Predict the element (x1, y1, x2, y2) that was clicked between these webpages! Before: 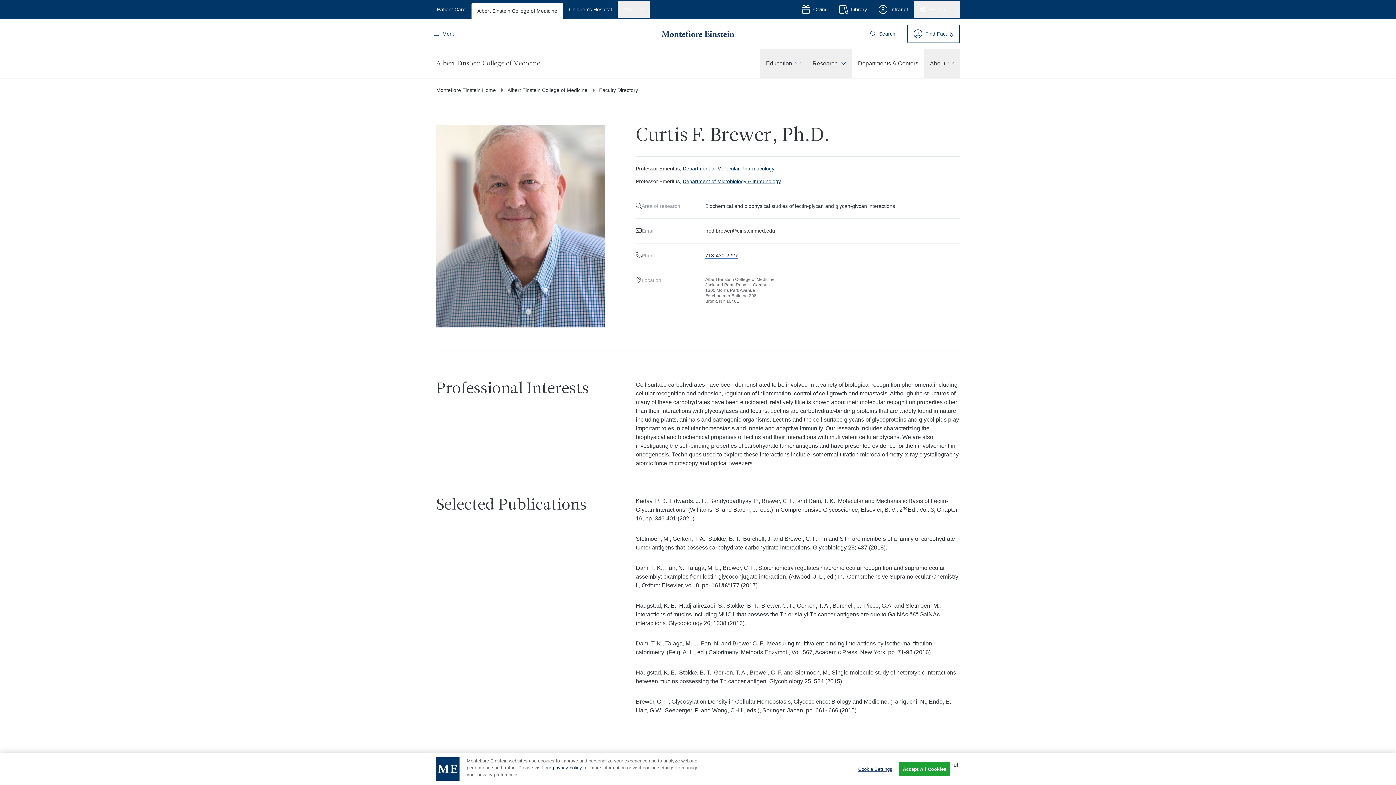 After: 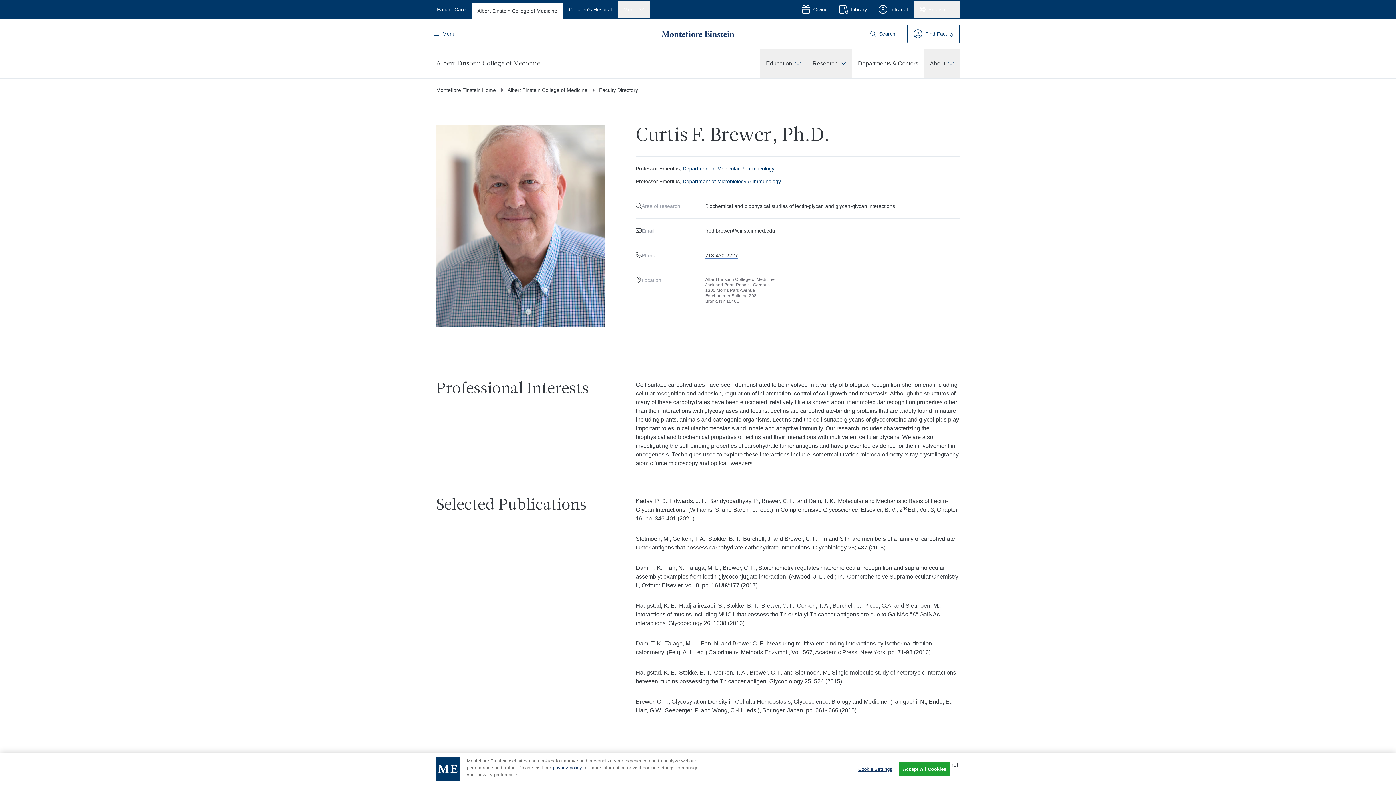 Action: bbox: (705, 227, 775, 234) label: fred.brewer@einsteinmed.edu